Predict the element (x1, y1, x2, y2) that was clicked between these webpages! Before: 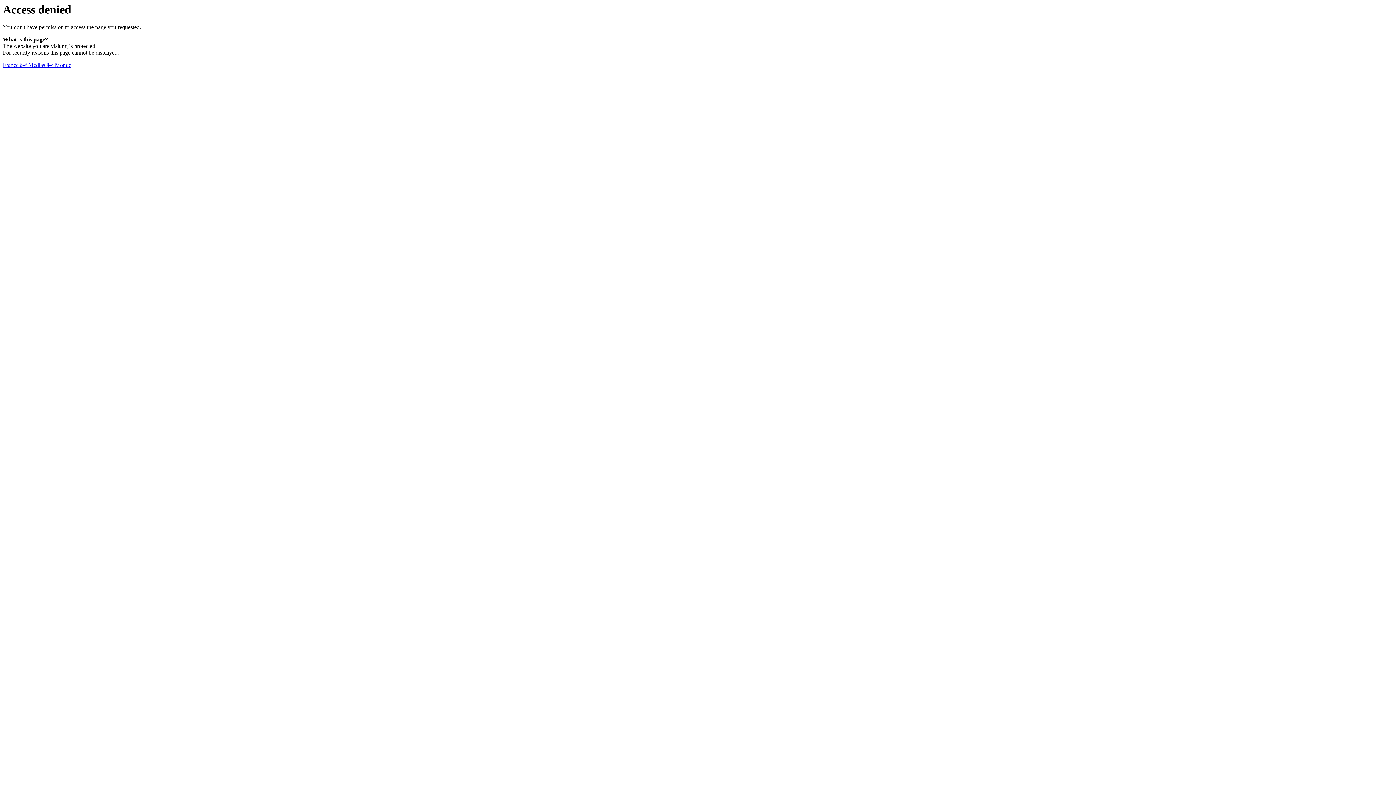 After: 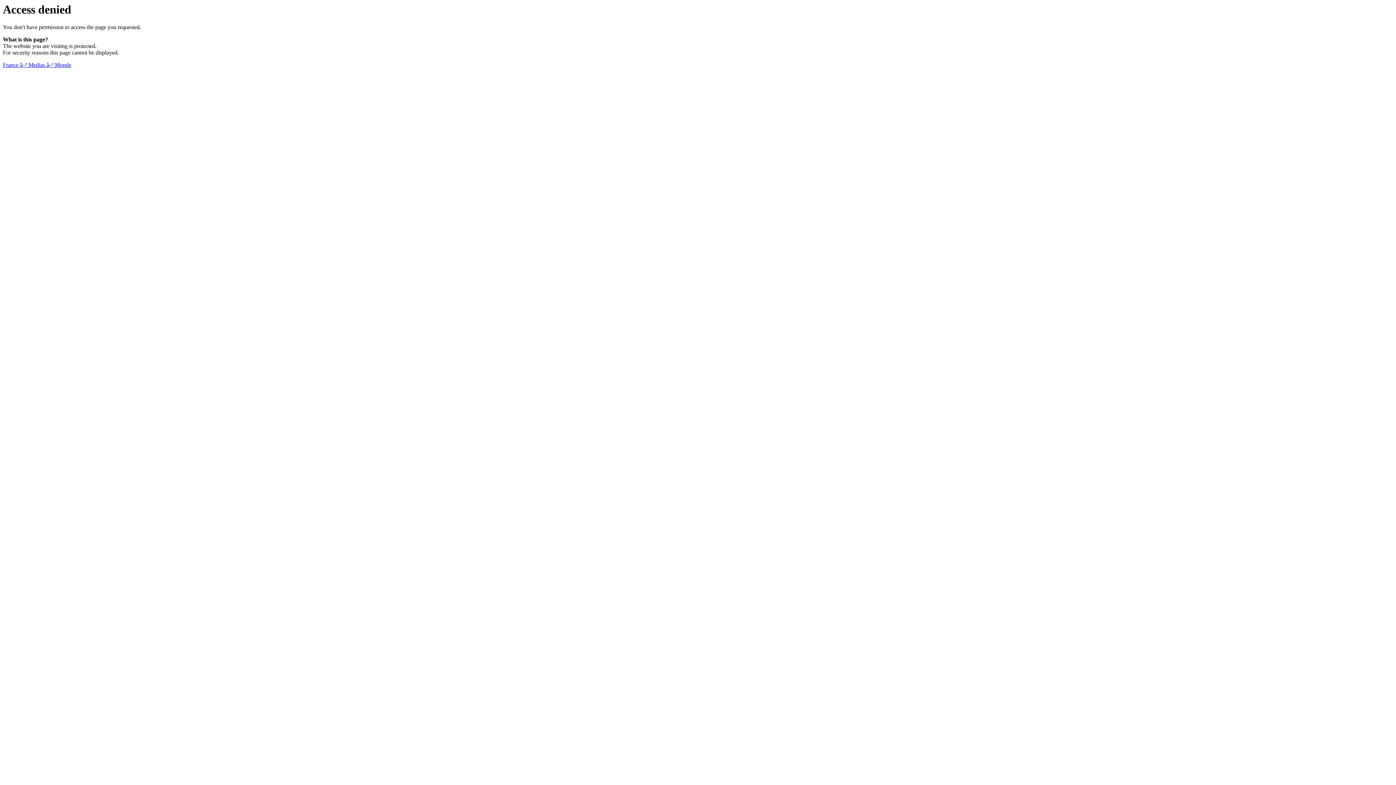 Action: bbox: (2, 61, 71, 68) label: France â–ª Medias â–ª Monde